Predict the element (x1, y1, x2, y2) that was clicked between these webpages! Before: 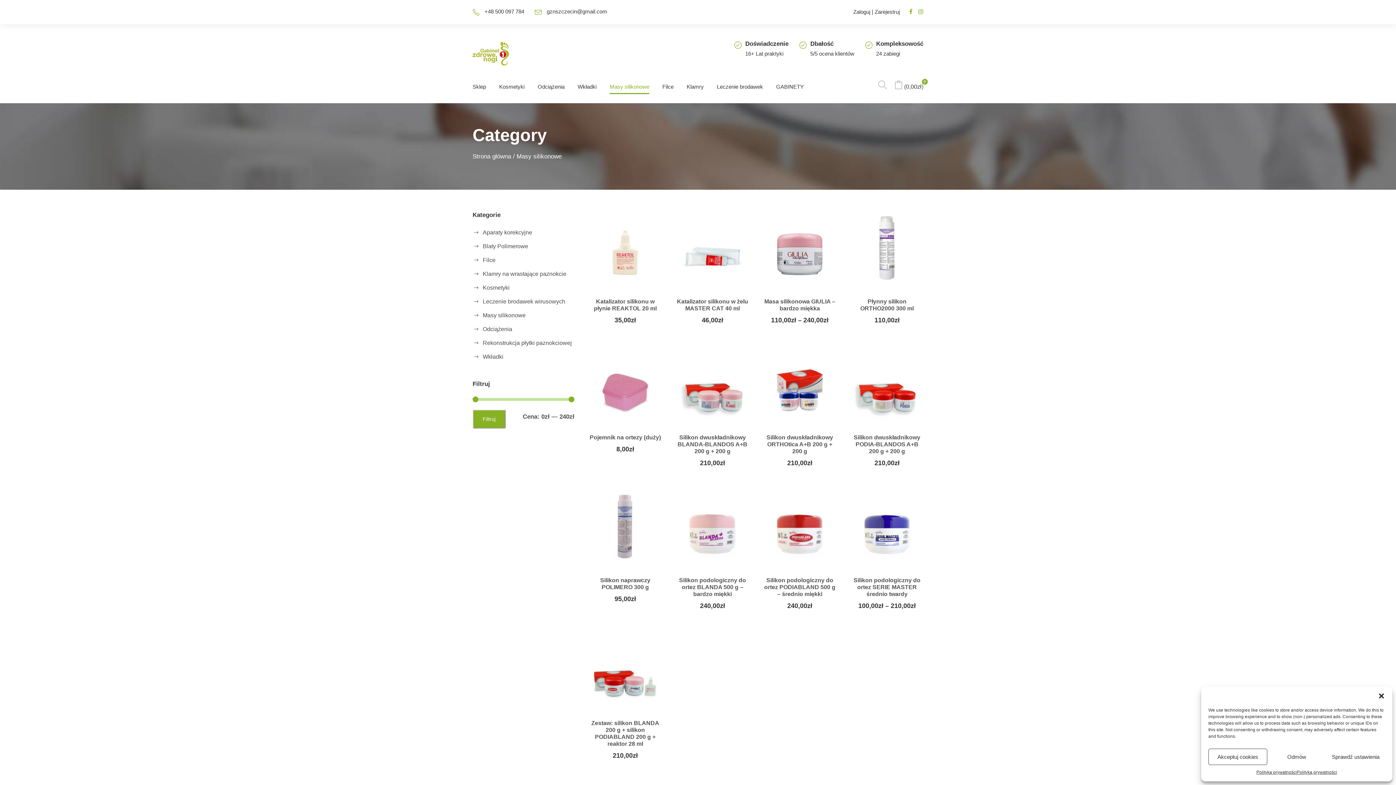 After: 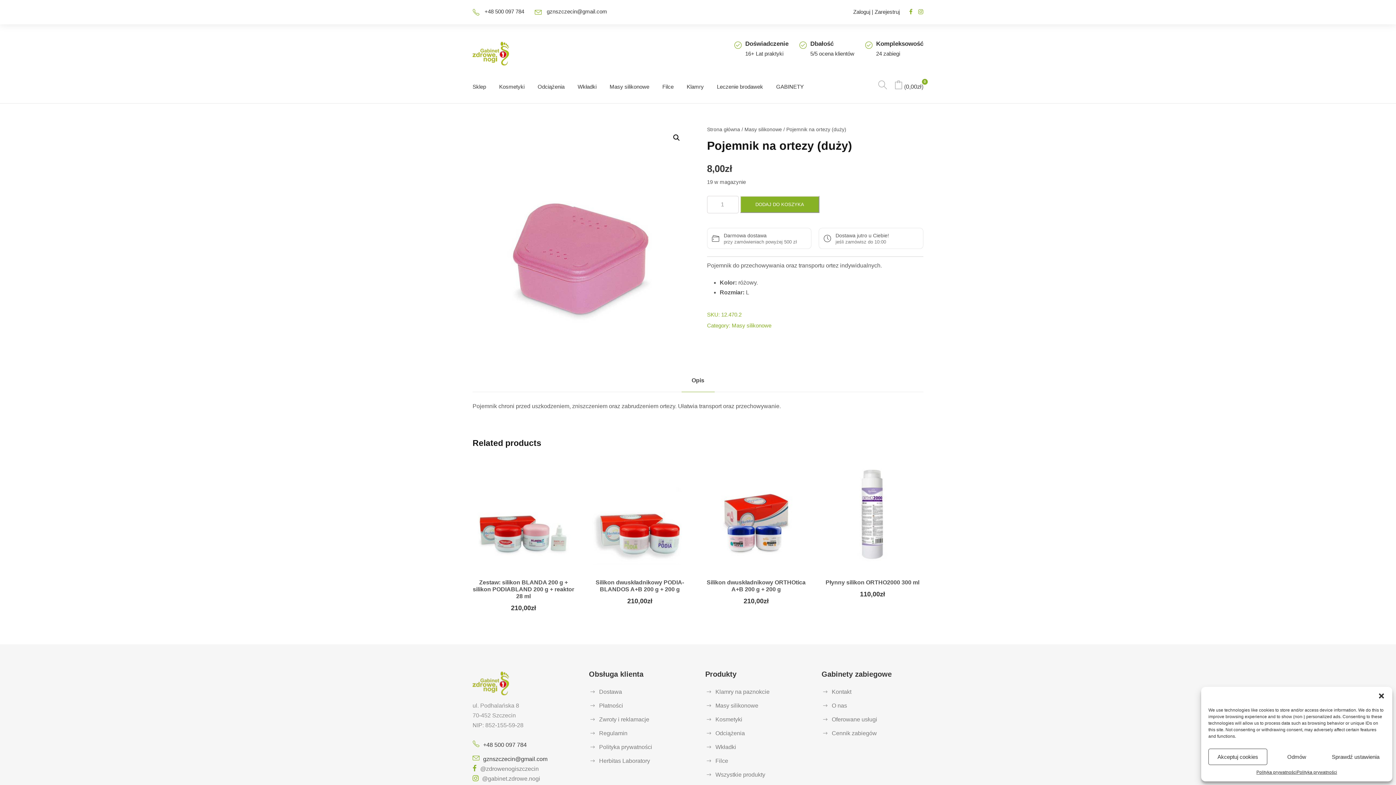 Action: bbox: (589, 434, 661, 440) label: Pojemnik na ortezy (duży)